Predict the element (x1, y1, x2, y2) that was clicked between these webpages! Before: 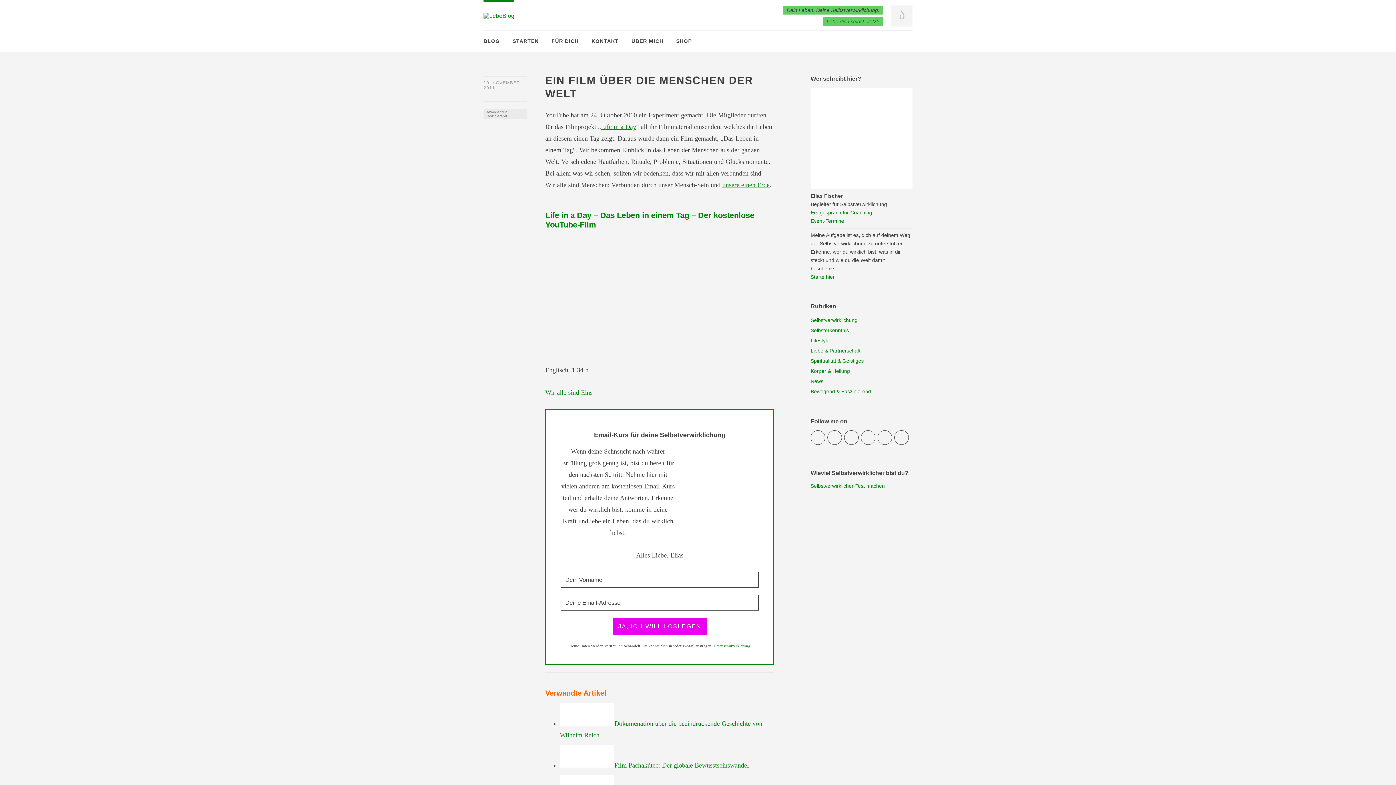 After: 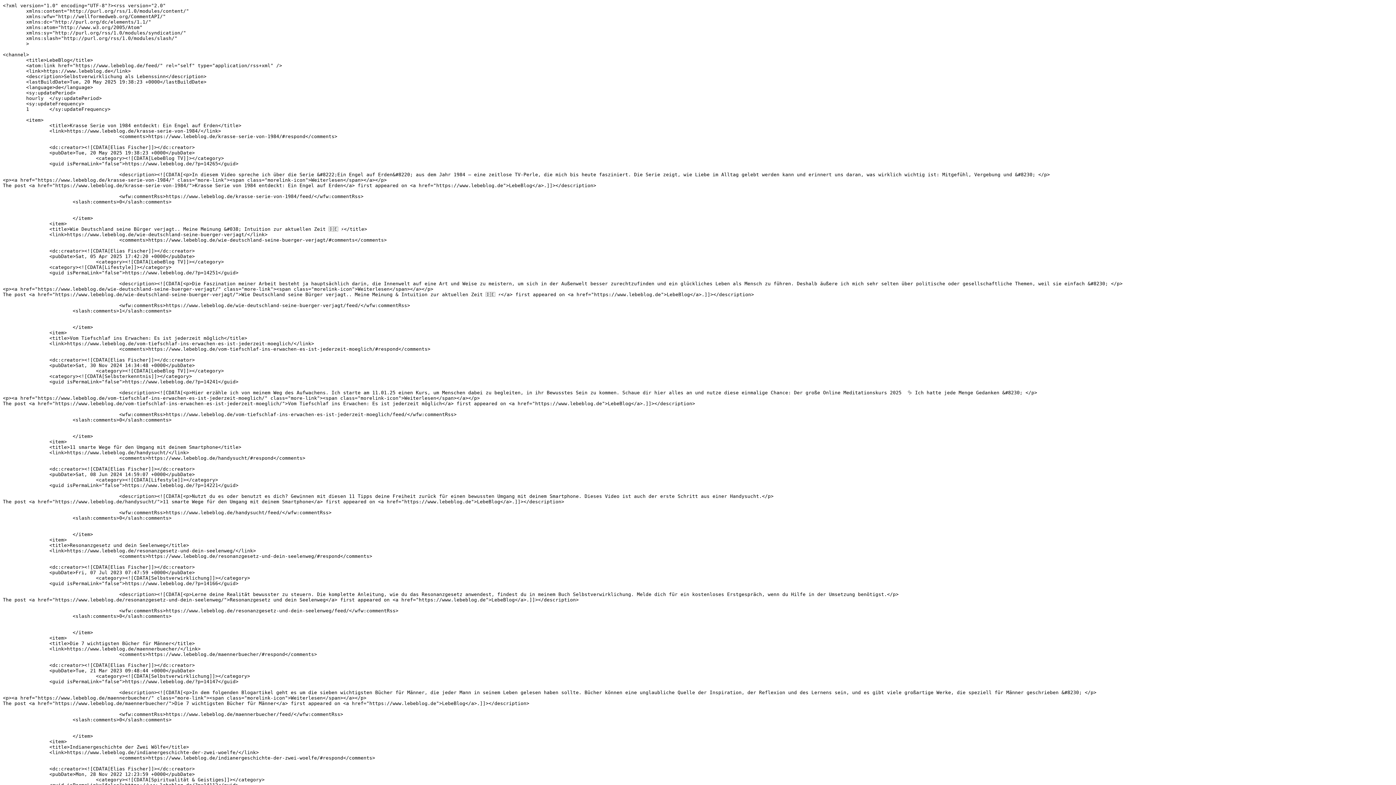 Action: bbox: (894, 430, 909, 445) label: RSS Feed